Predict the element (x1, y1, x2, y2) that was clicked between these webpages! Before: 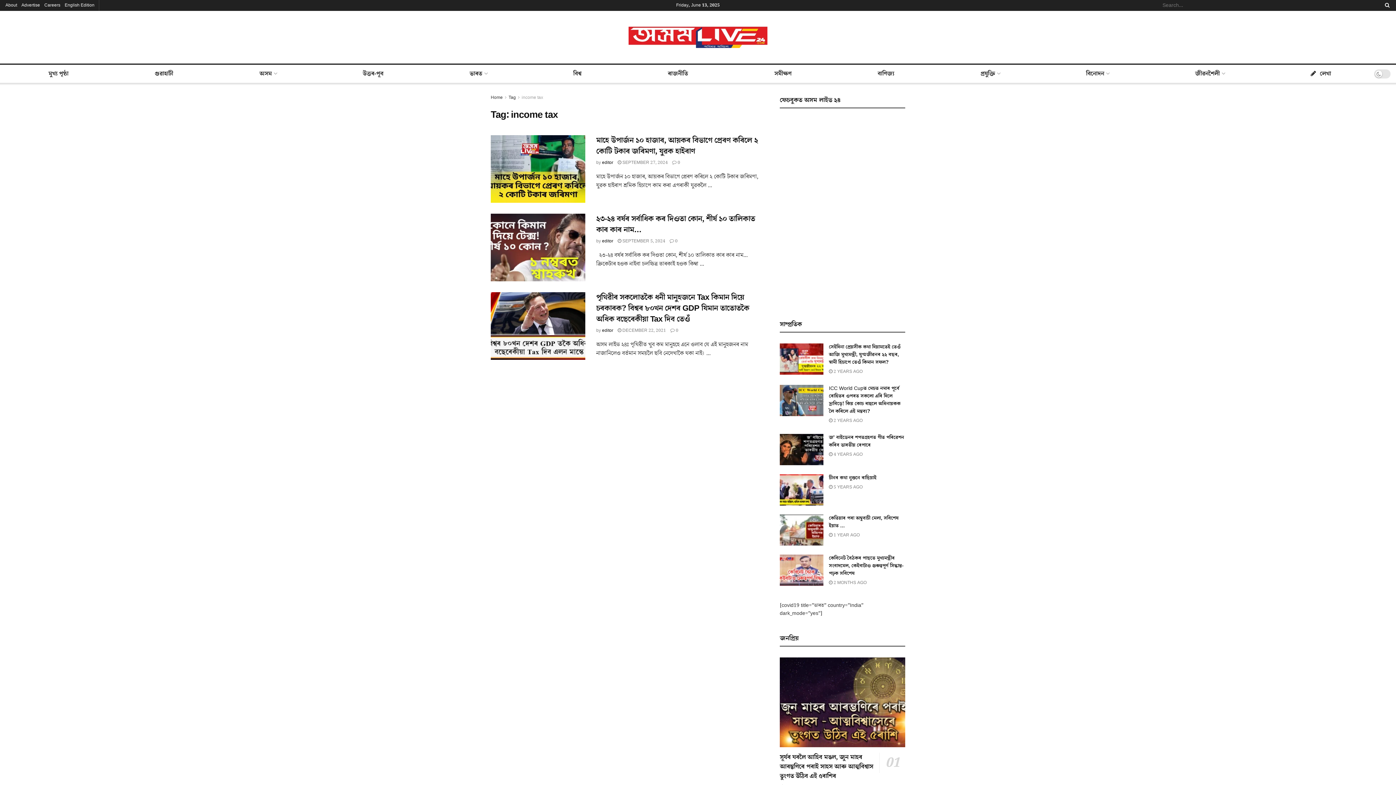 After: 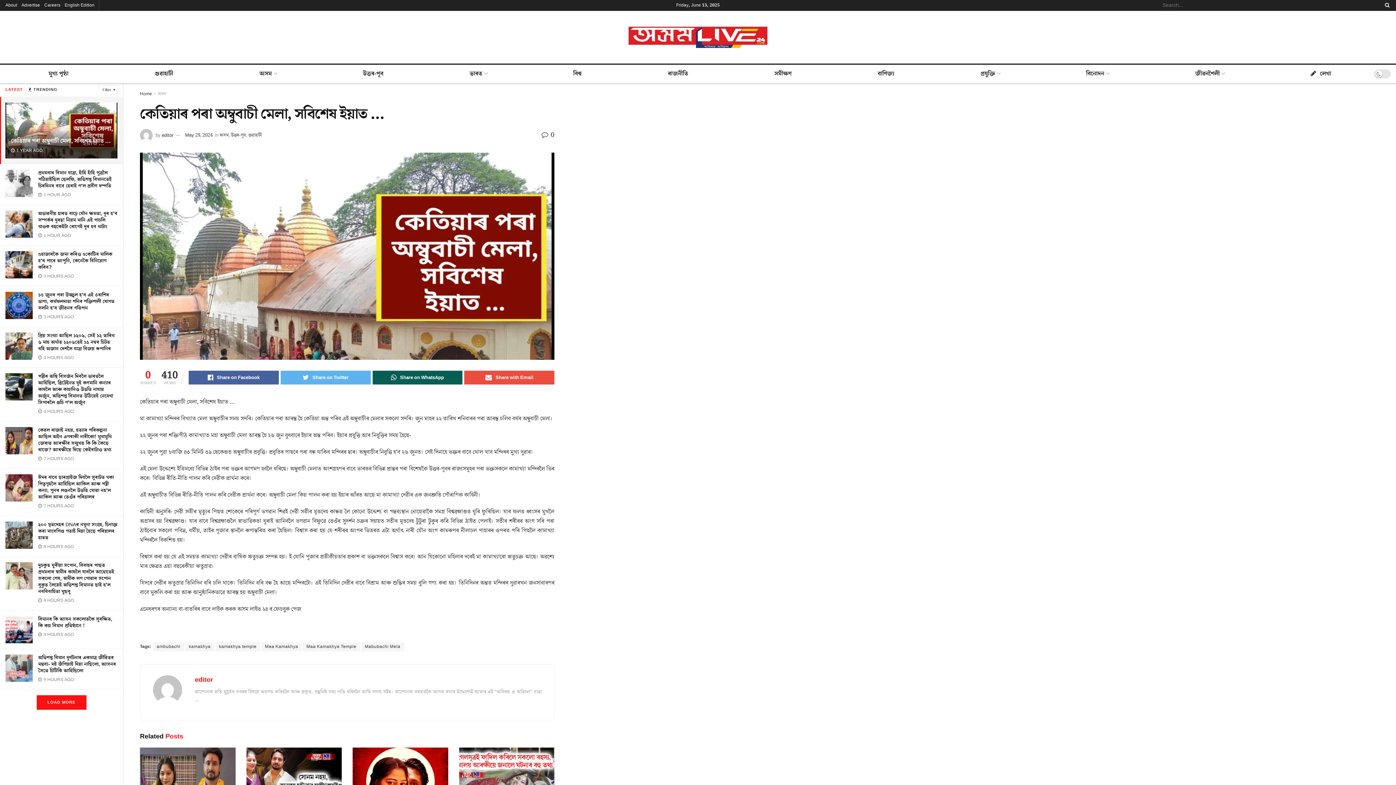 Action: bbox: (780, 514, 823, 545)